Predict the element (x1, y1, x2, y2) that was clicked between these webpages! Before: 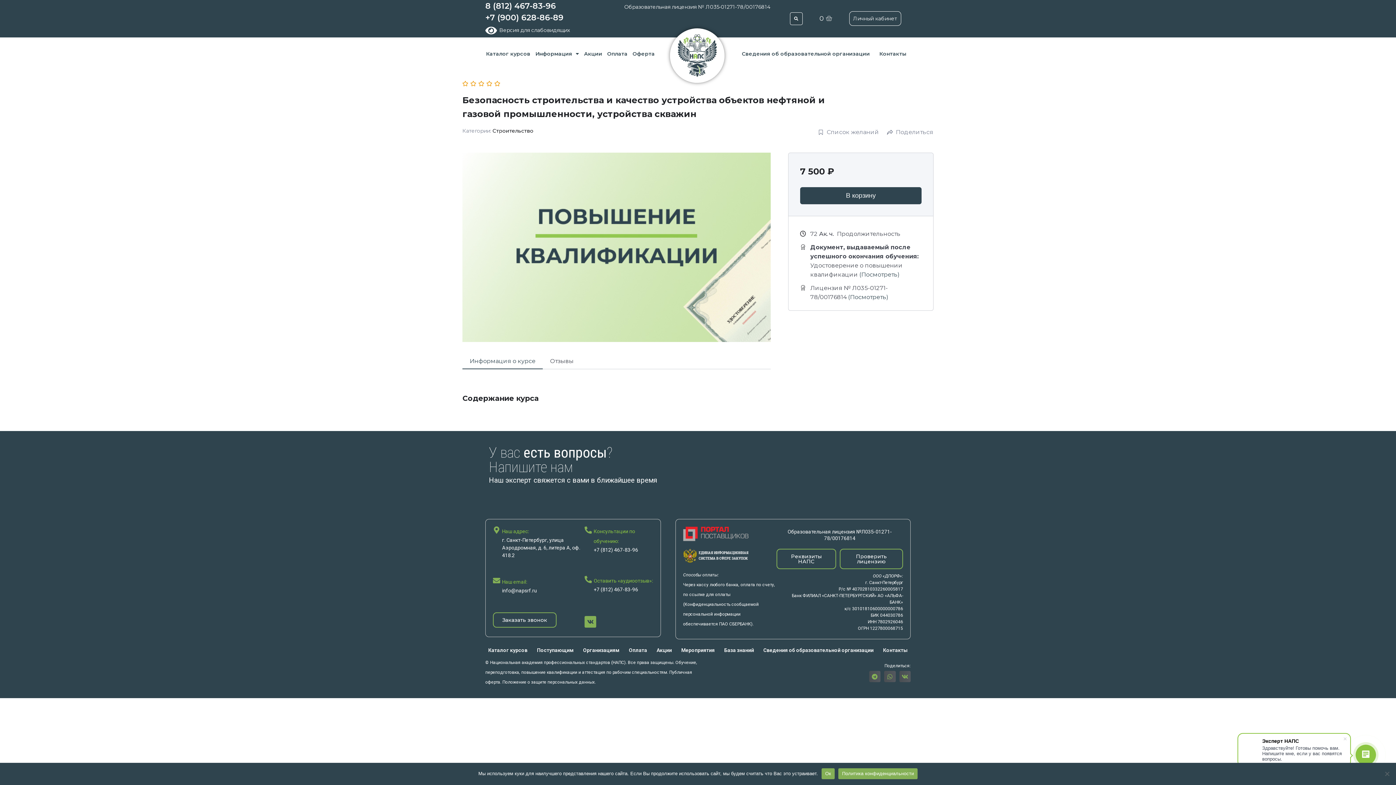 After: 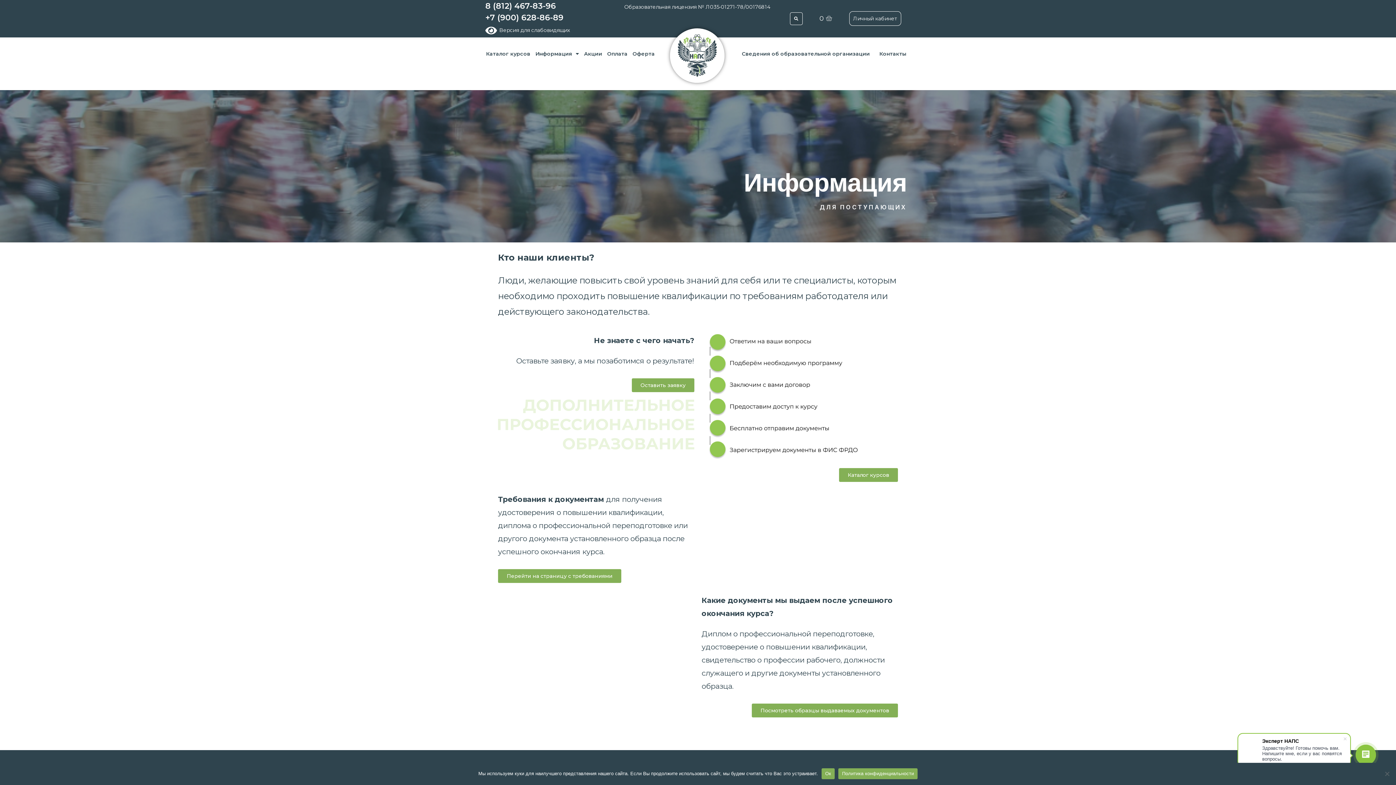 Action: label: Поступающим bbox: (534, 646, 576, 654)